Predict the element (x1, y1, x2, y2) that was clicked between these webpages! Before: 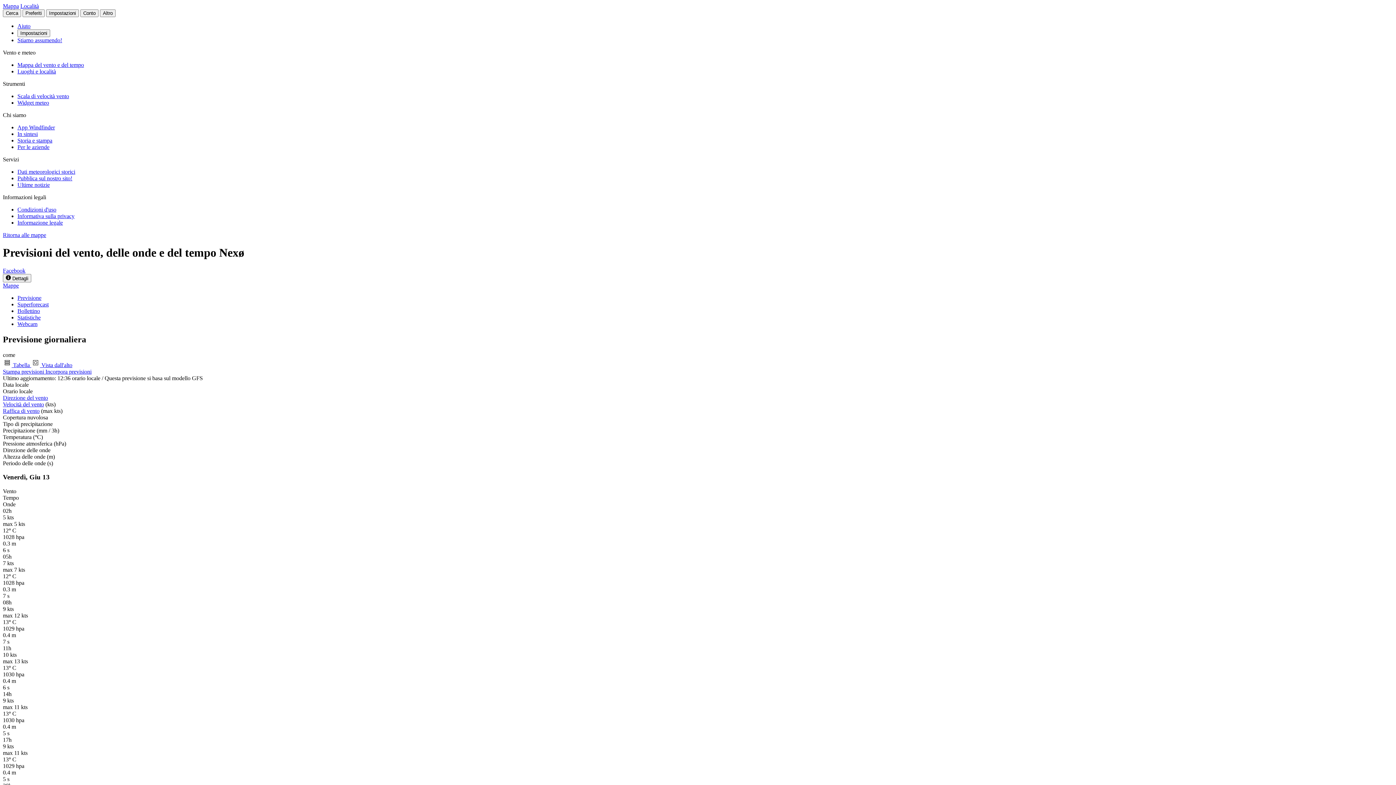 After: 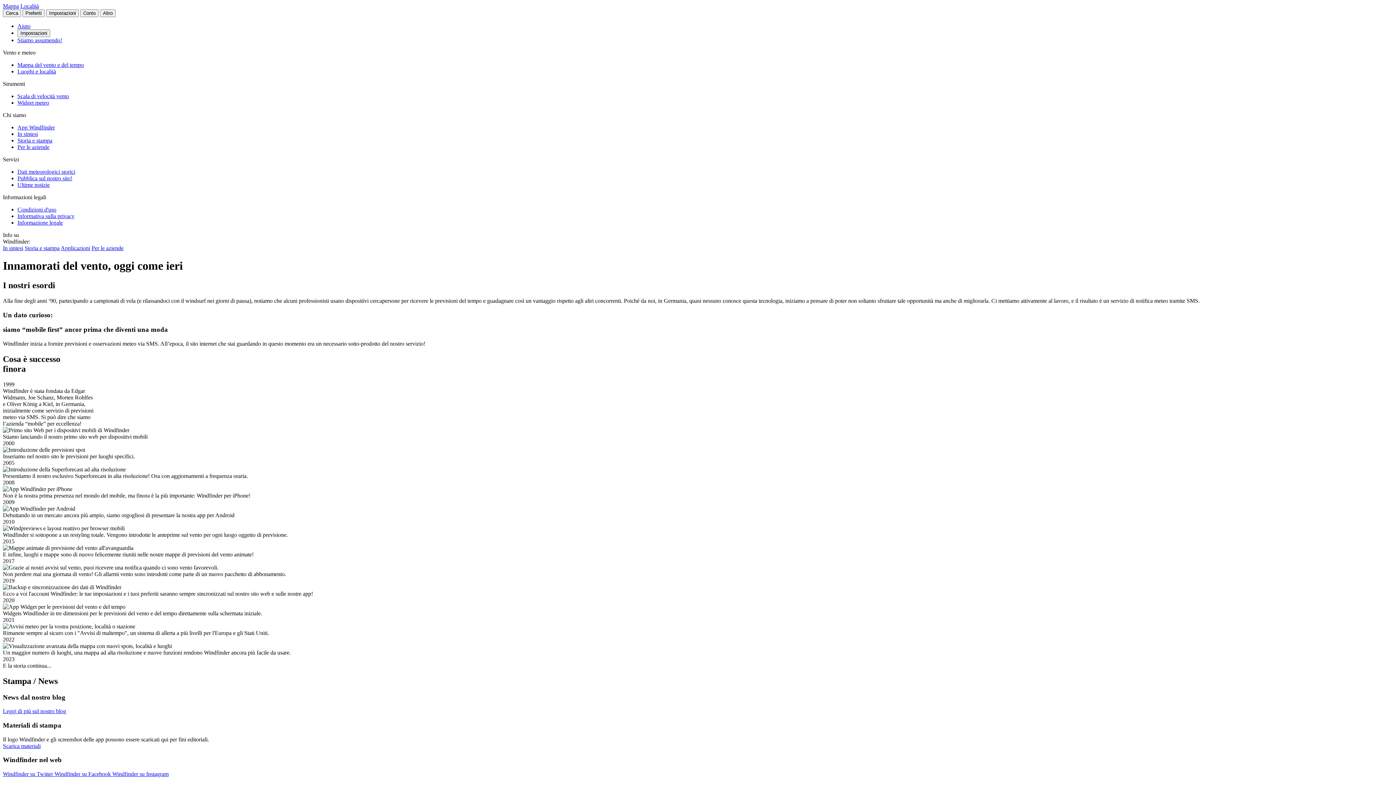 Action: bbox: (17, 137, 52, 143) label: Storia e stampa